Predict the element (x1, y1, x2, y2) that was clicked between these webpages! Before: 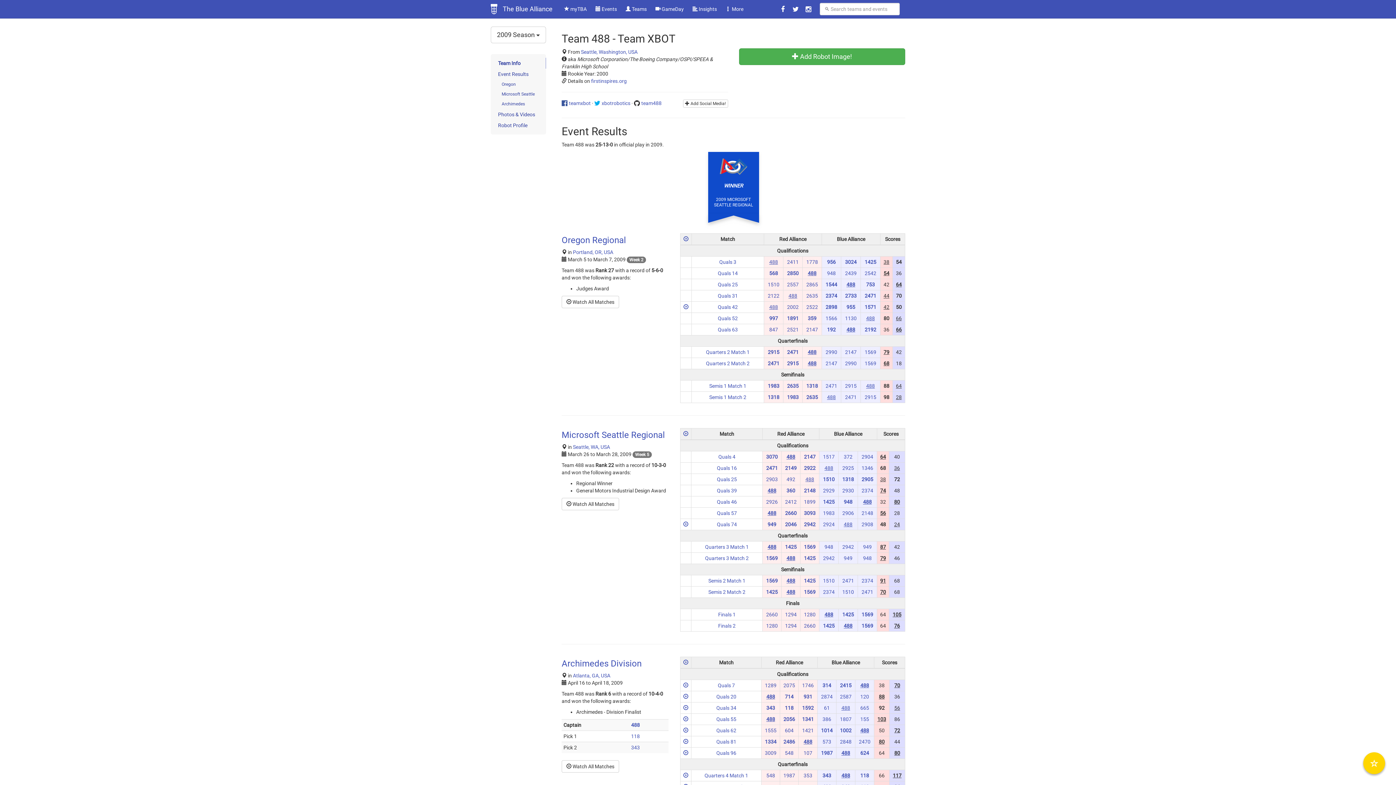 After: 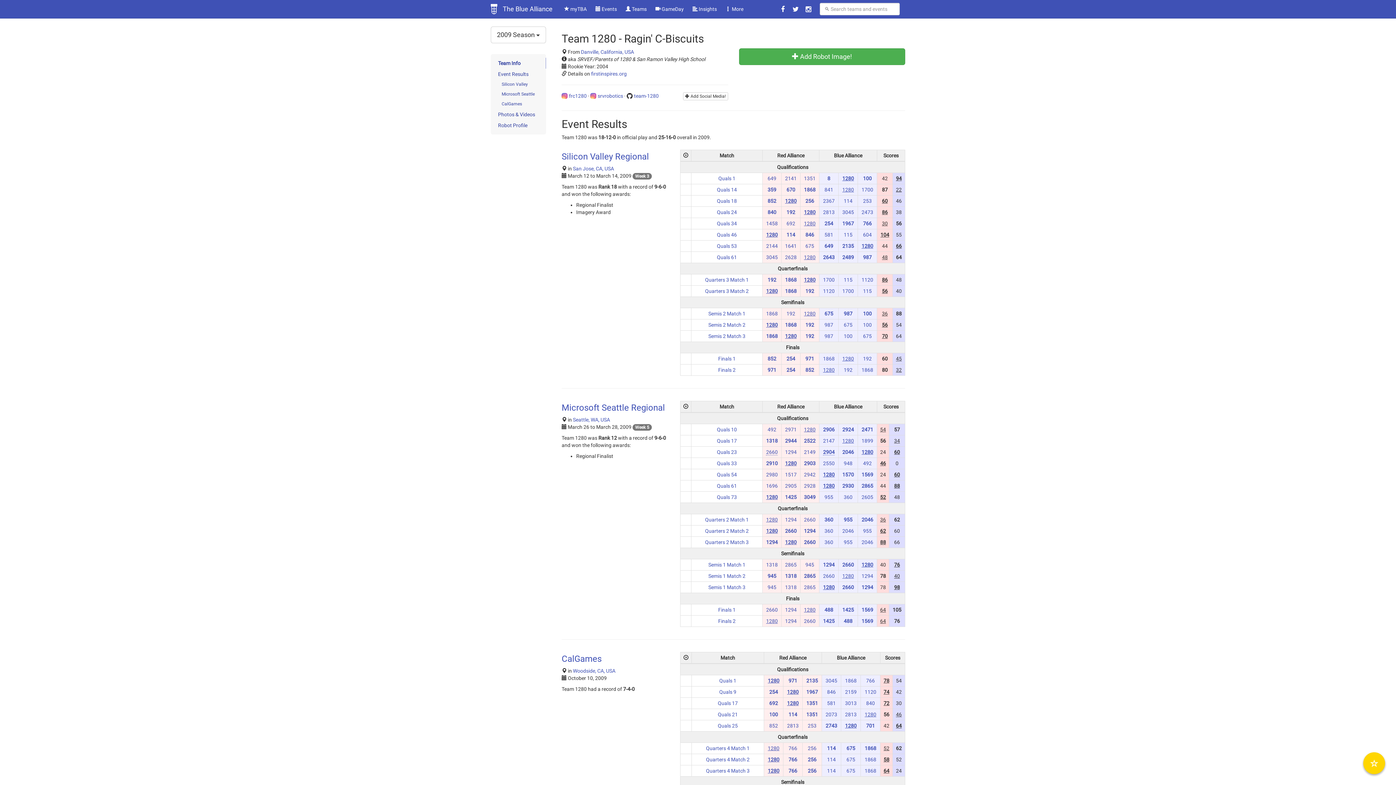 Action: label: 1280 bbox: (766, 623, 777, 629)